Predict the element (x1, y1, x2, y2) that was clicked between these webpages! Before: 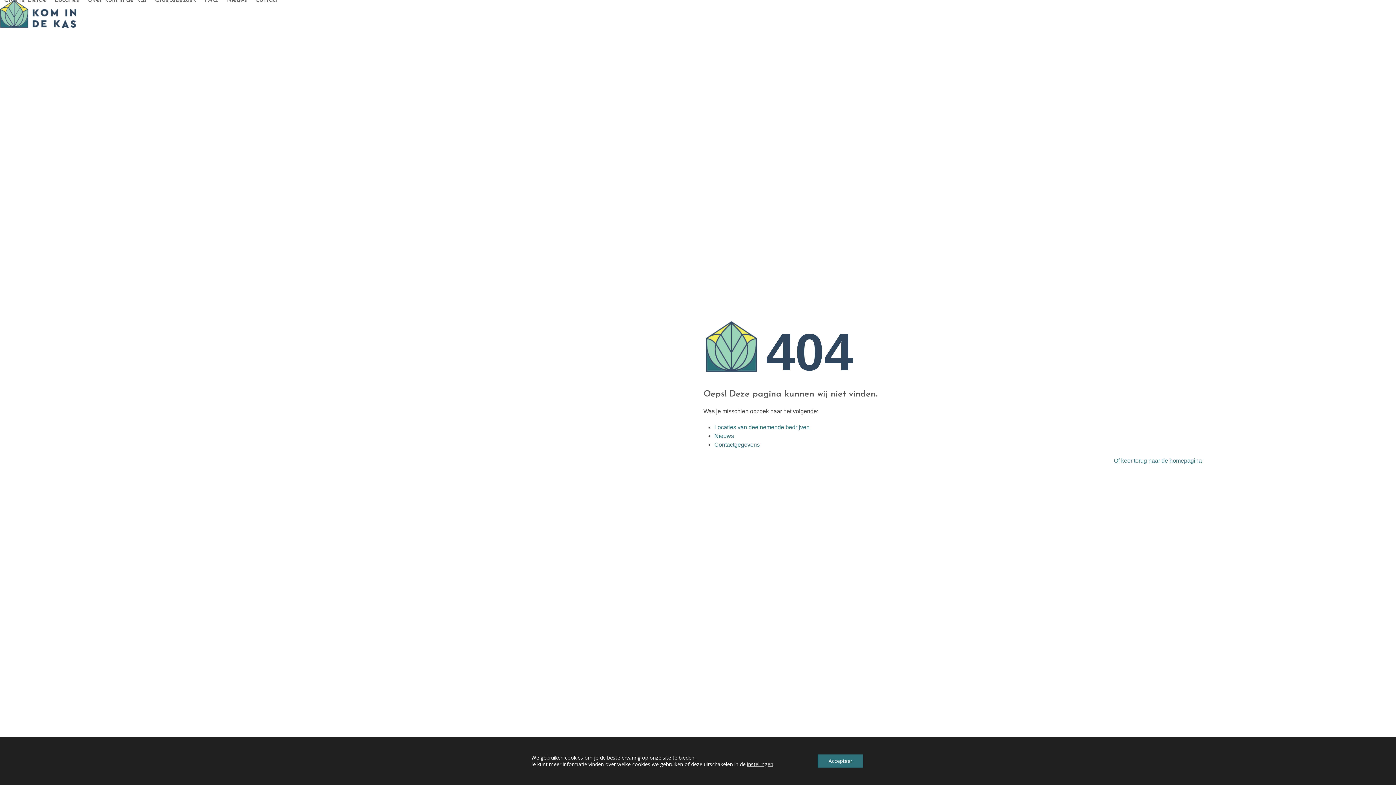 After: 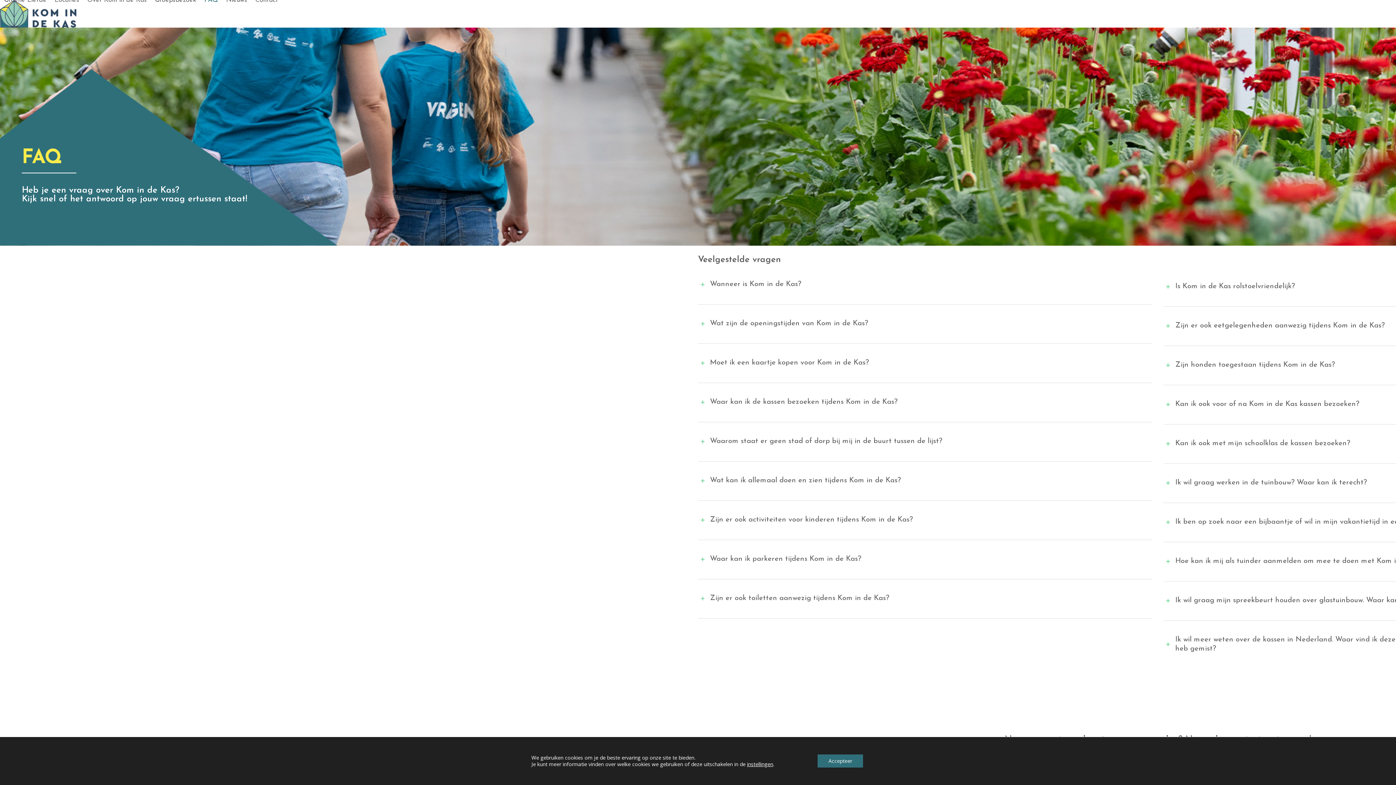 Action: bbox: (200, -9, 222, 9) label: FAQ